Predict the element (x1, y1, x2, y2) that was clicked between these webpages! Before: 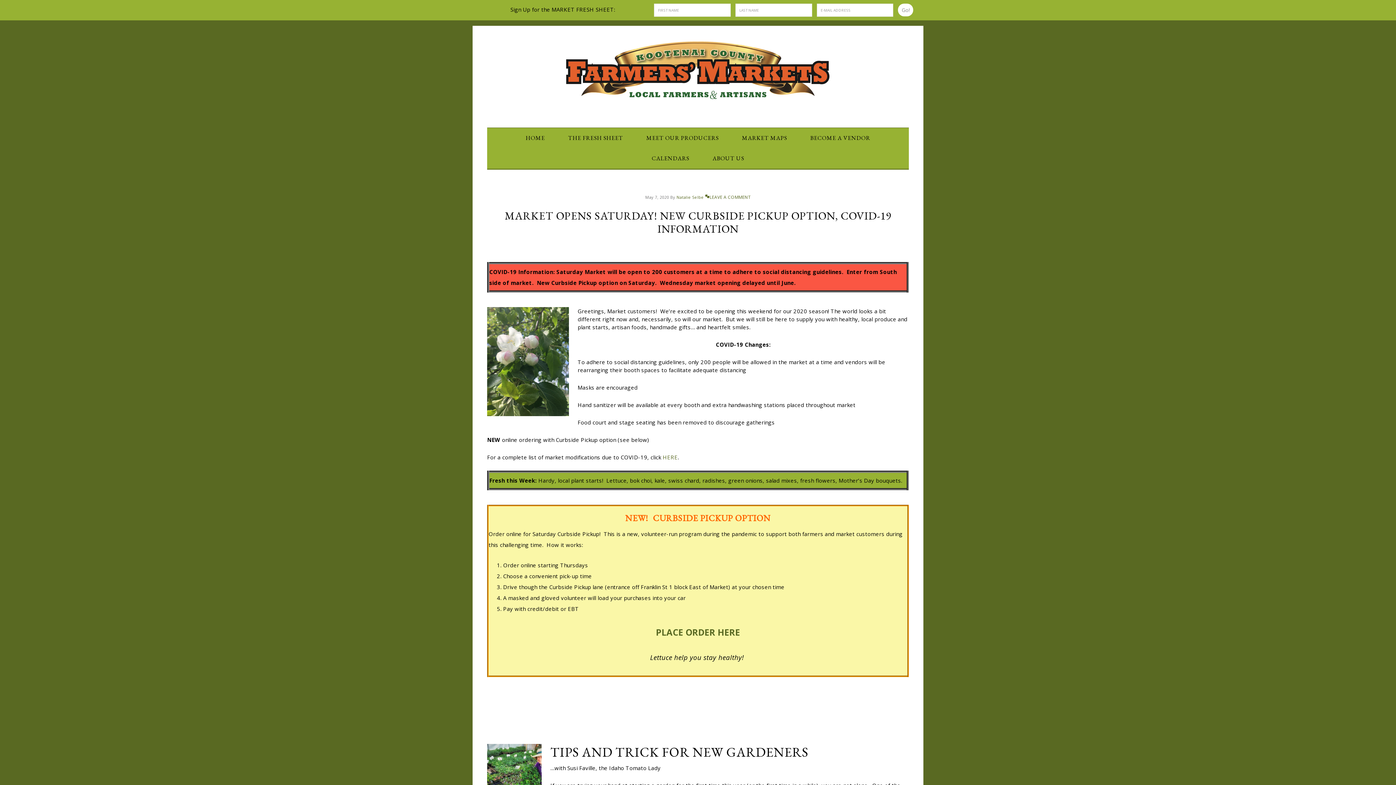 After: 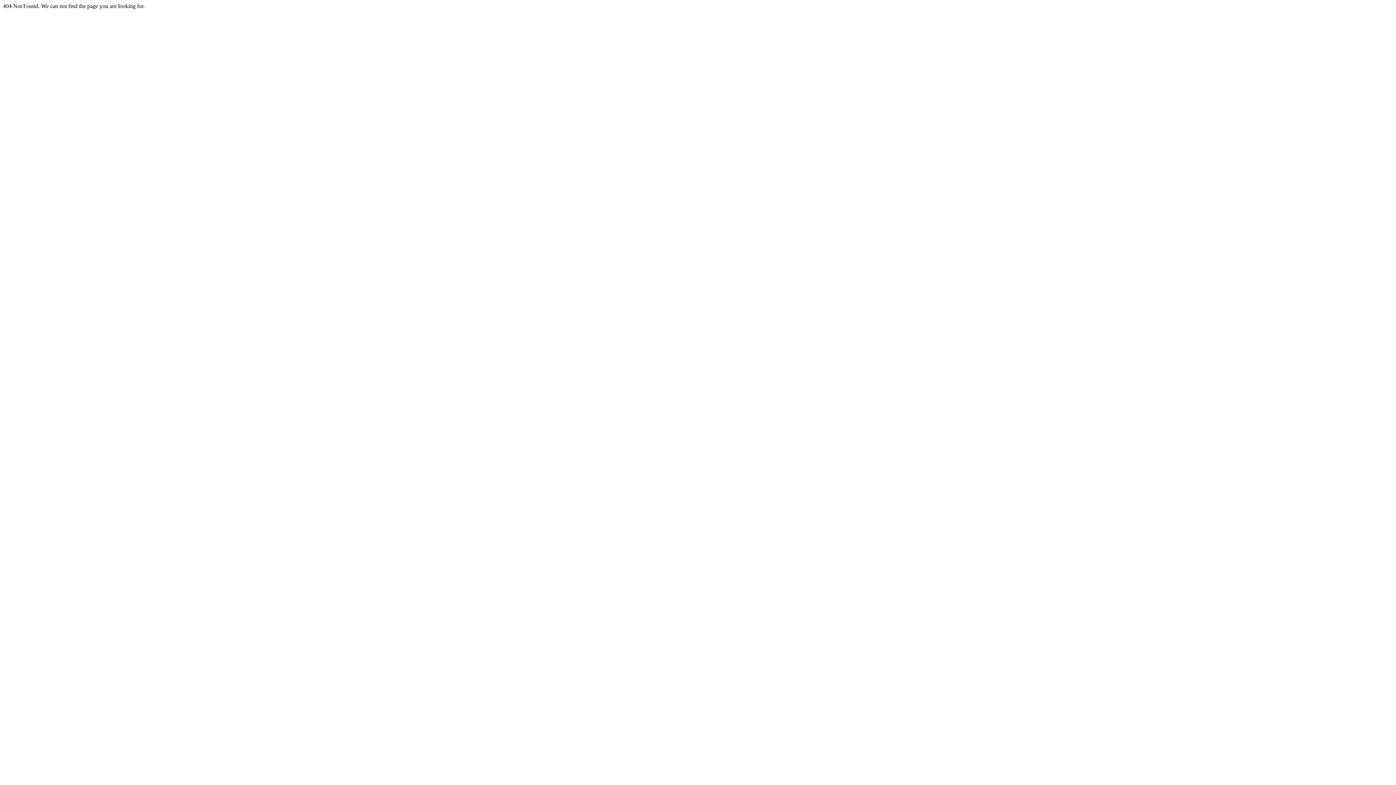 Action: label: HERE bbox: (662, 453, 677, 461)